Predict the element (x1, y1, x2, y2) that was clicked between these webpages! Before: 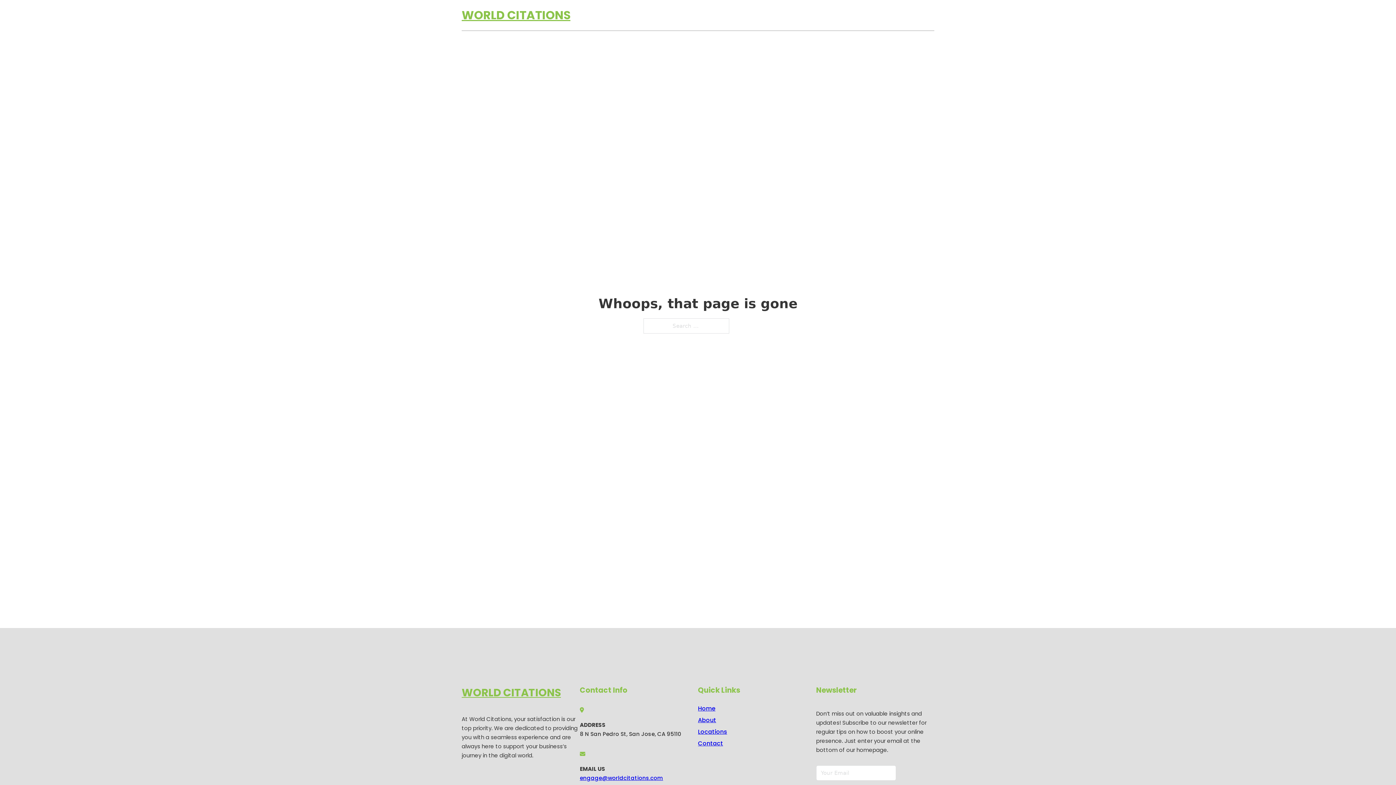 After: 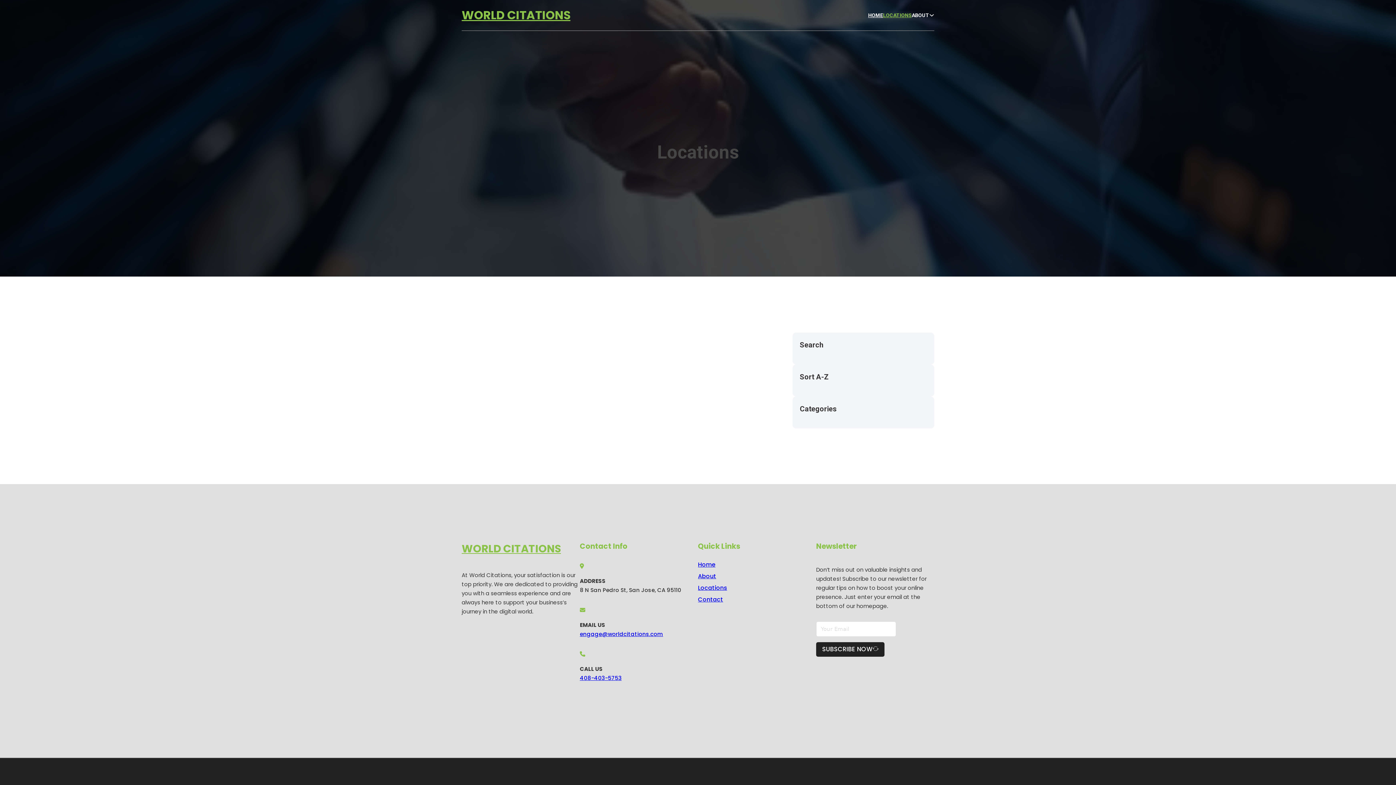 Action: label: LOCATIONS bbox: (883, 11, 912, 19)